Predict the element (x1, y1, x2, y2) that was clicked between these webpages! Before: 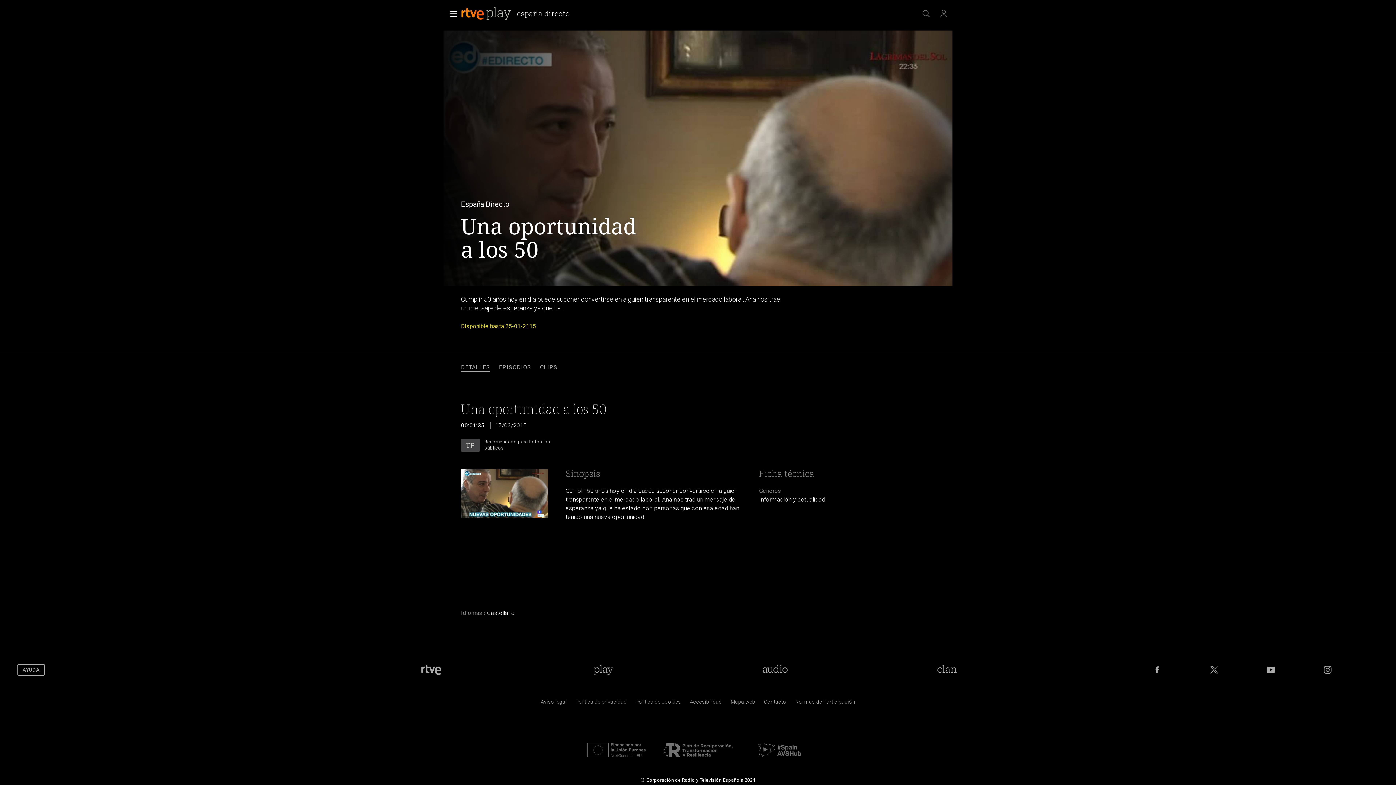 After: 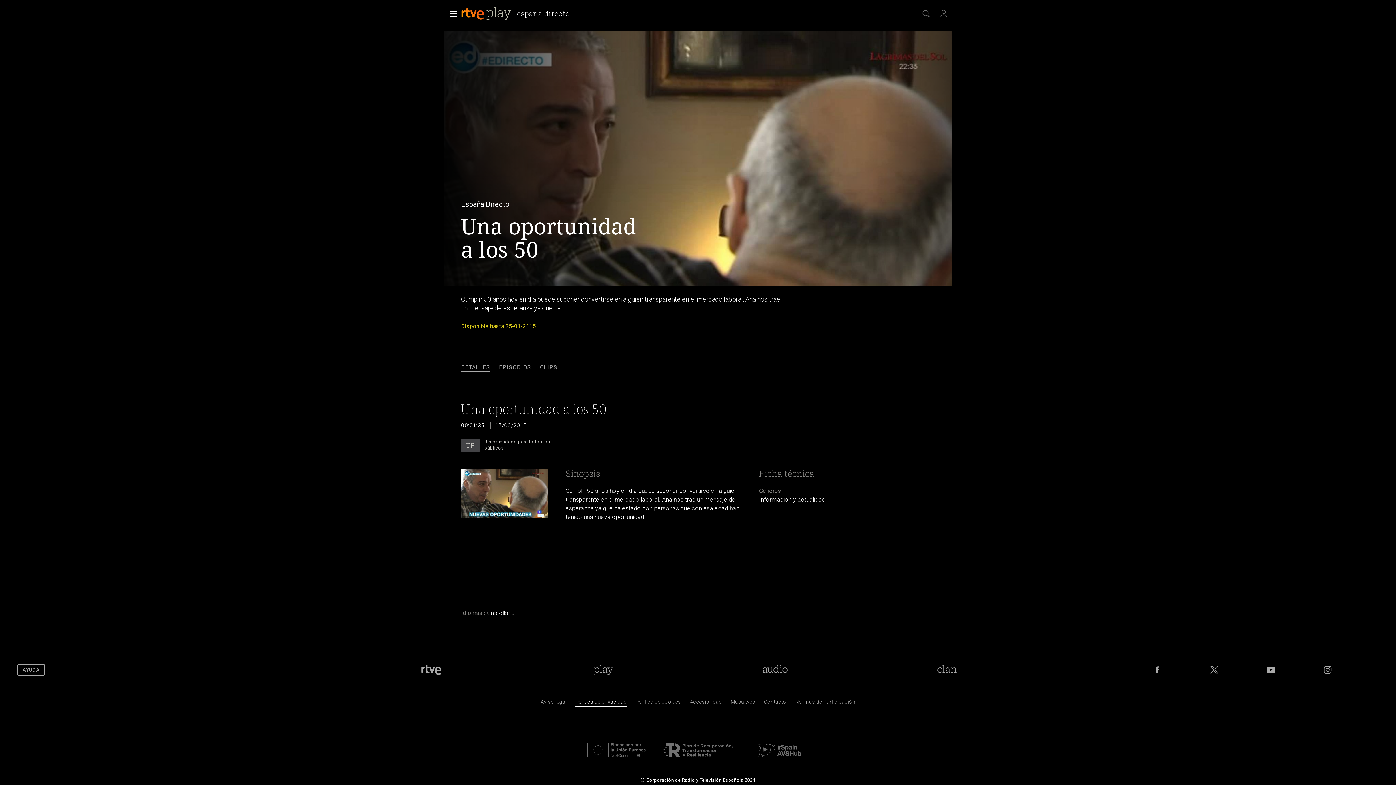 Action: bbox: (575, 700, 626, 707) label: Pol&iacute;tica de RTVE sobre el tratamiento de datos personales